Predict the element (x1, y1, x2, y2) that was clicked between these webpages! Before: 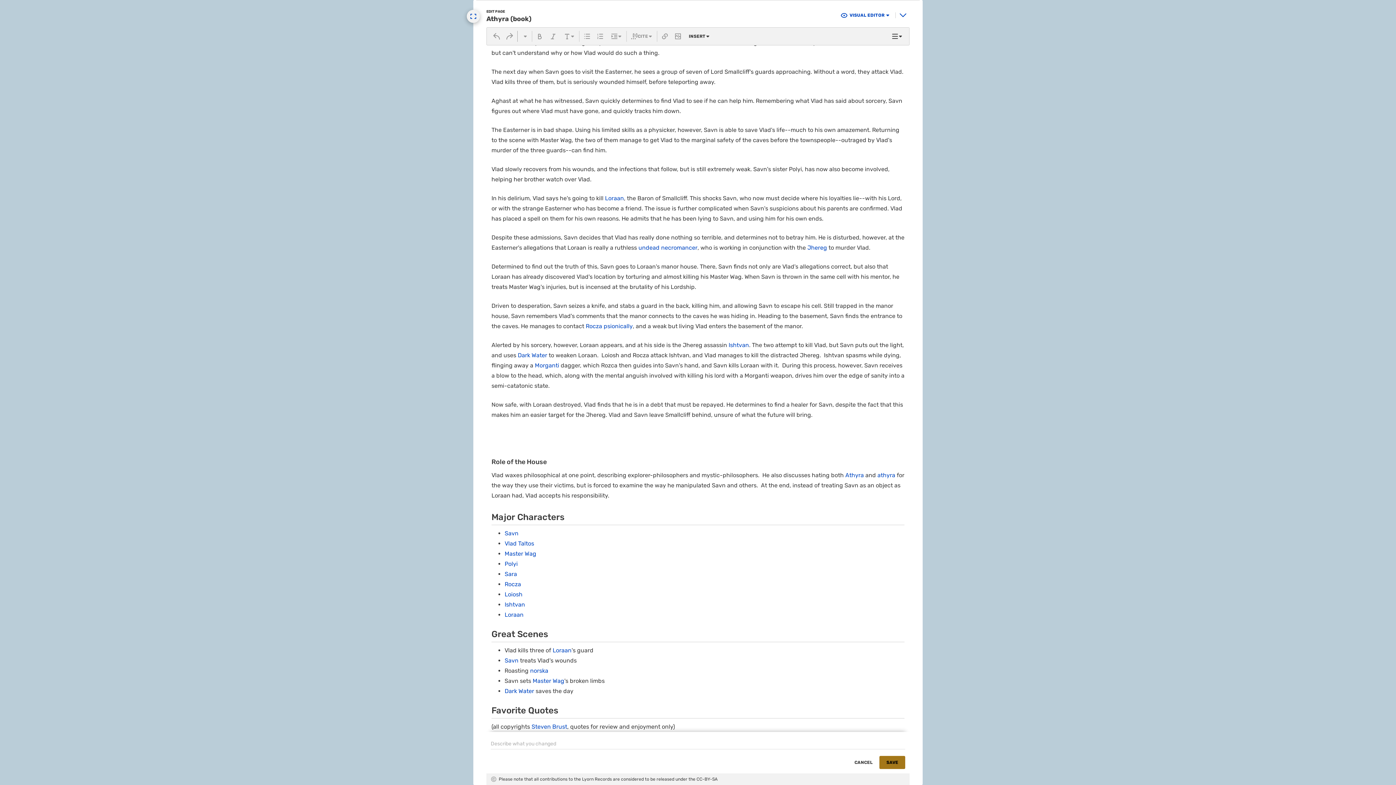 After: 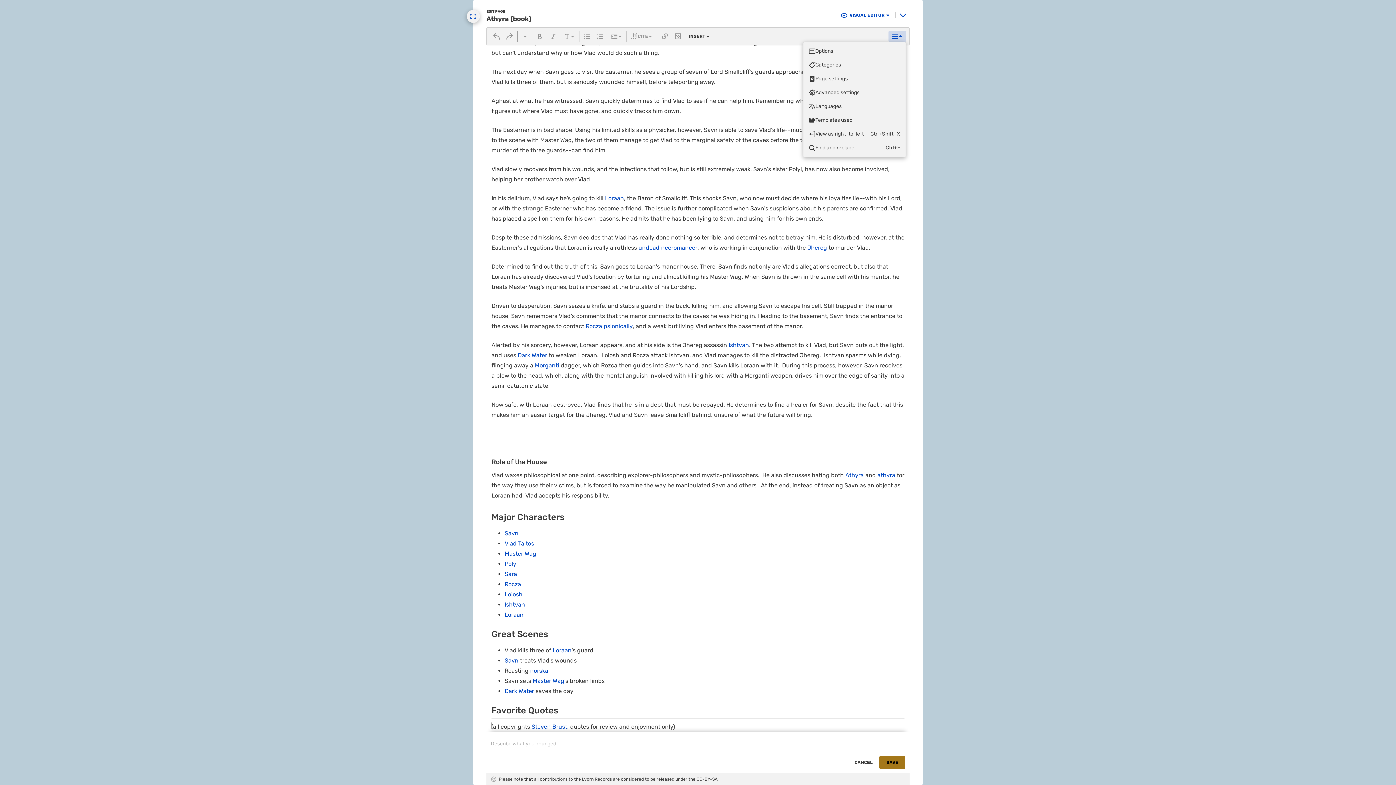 Action: bbox: (888, 30, 906, 41)